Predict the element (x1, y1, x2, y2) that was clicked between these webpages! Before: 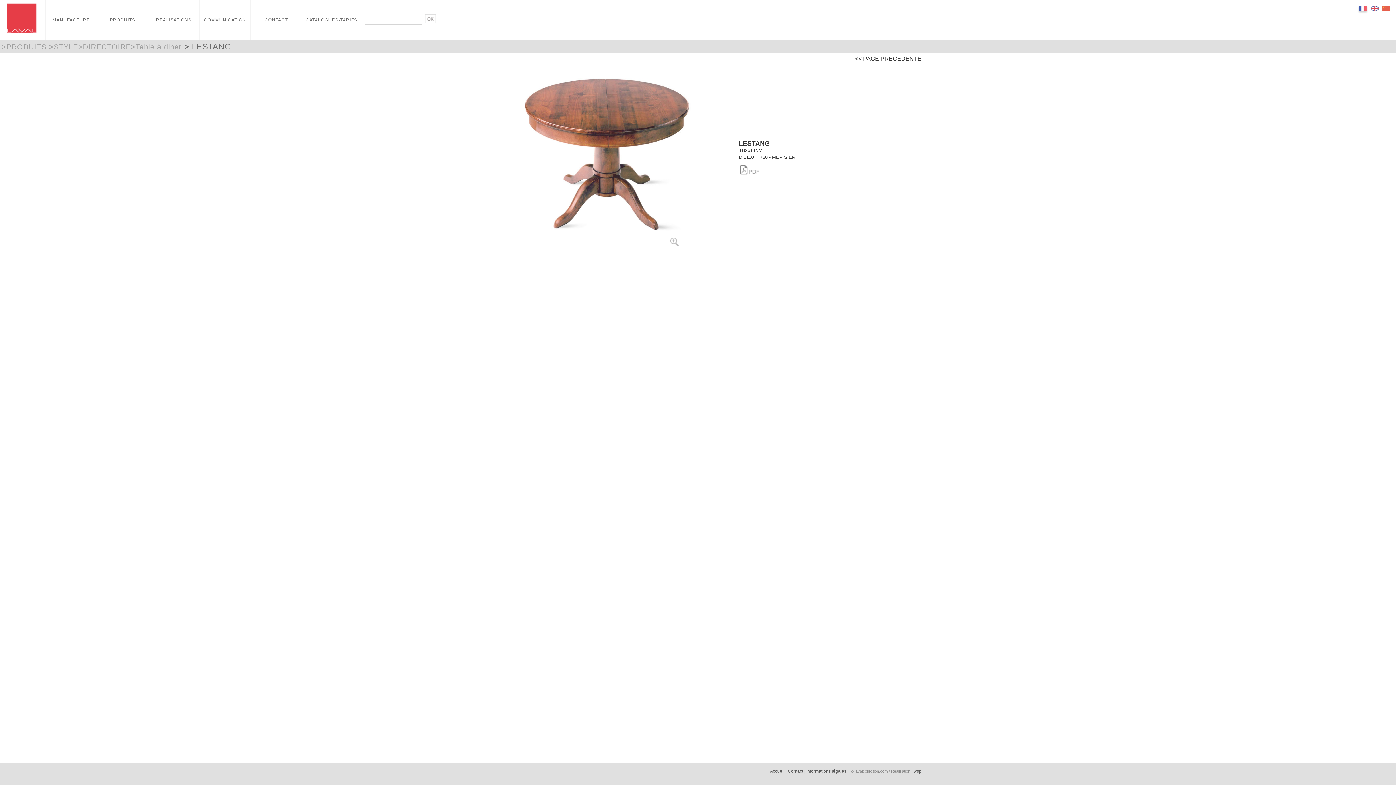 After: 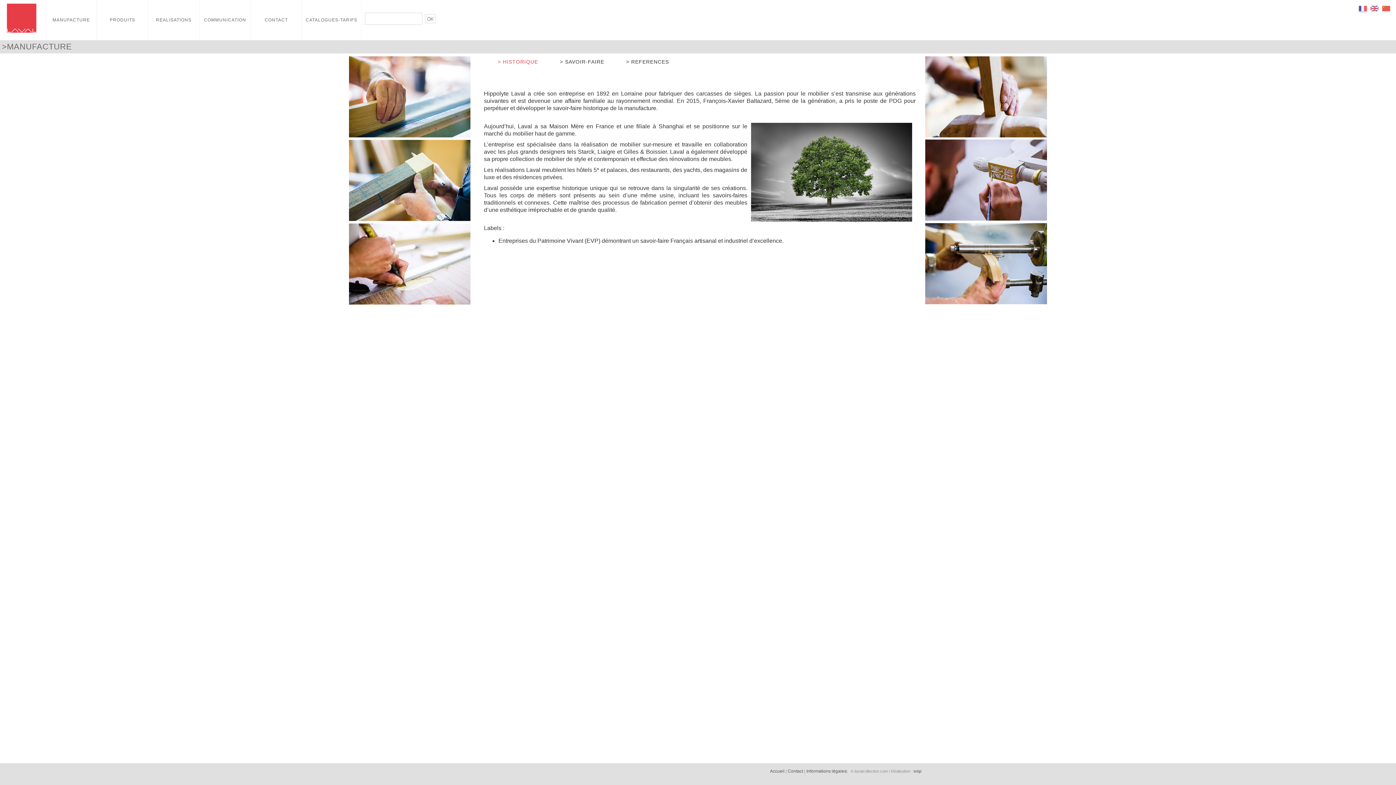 Action: bbox: (45, 0, 96, 40) label: MANUFACTURE